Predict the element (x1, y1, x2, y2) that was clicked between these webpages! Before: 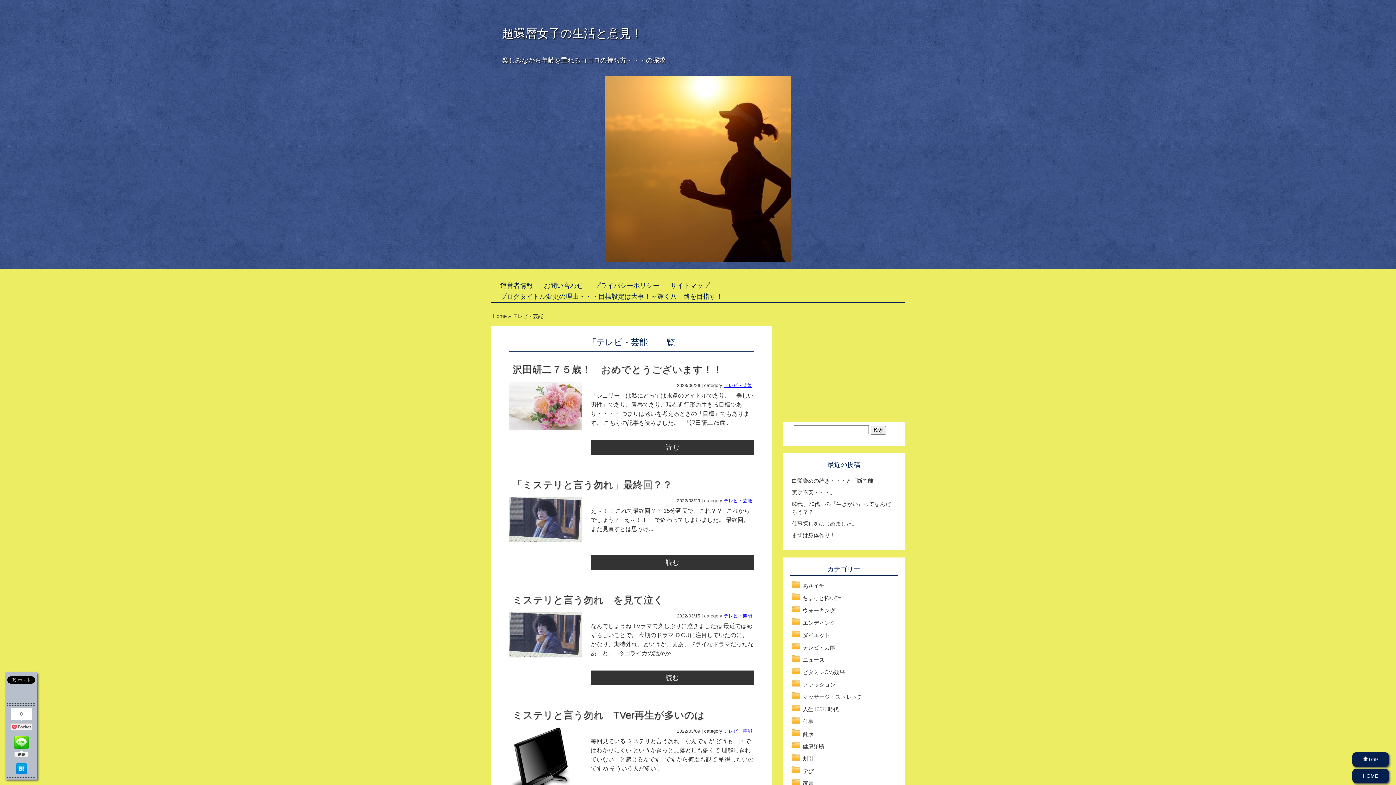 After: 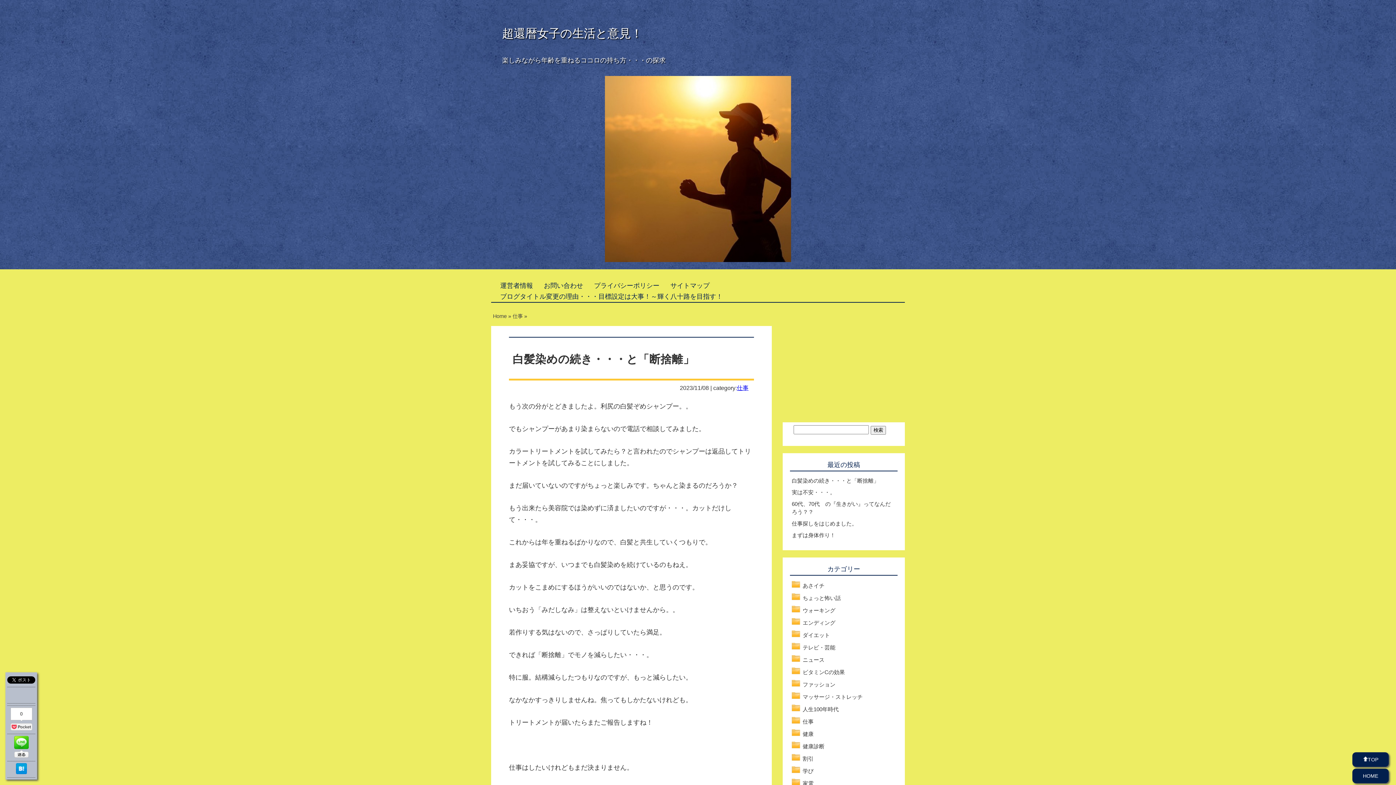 Action: label: 白髪染めの続き・・・と「断捨離」 bbox: (792, 477, 879, 484)